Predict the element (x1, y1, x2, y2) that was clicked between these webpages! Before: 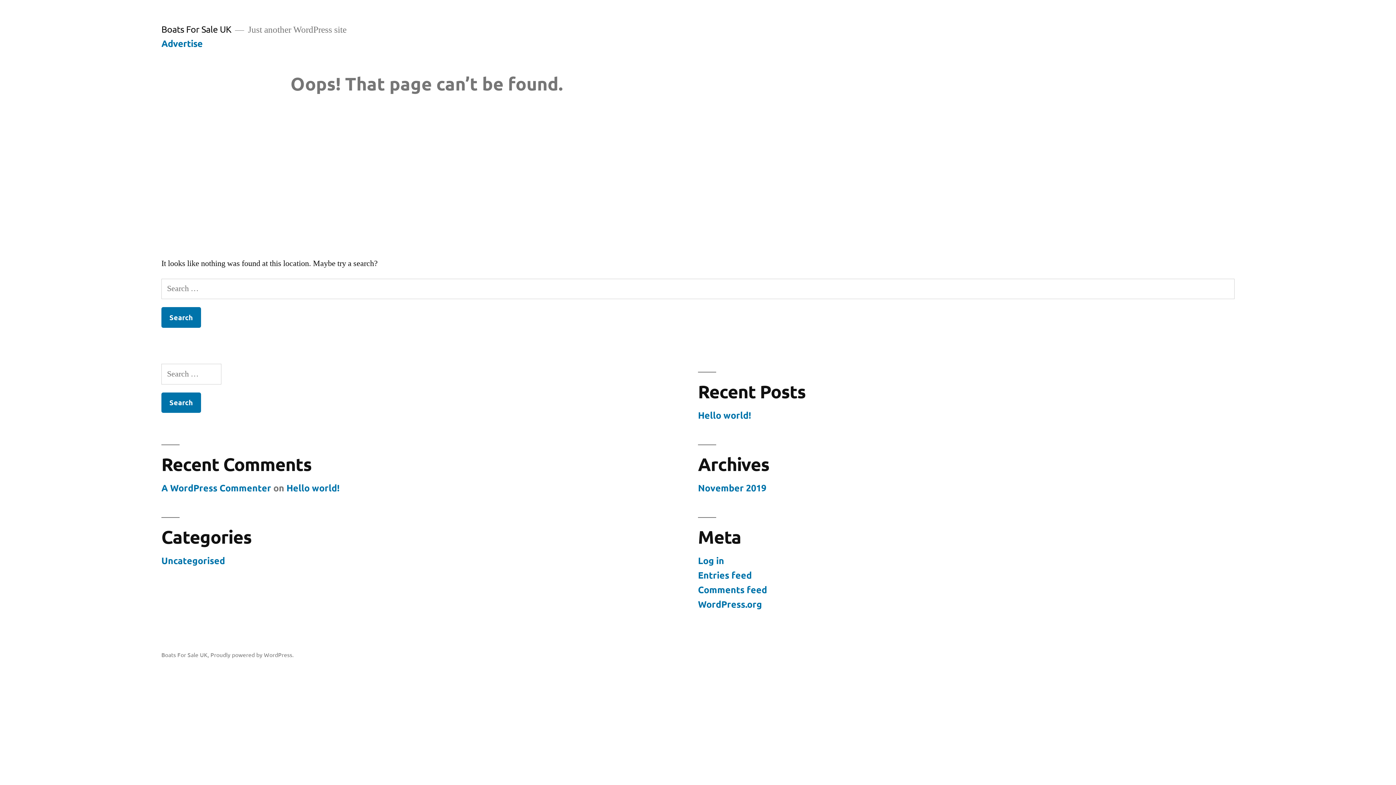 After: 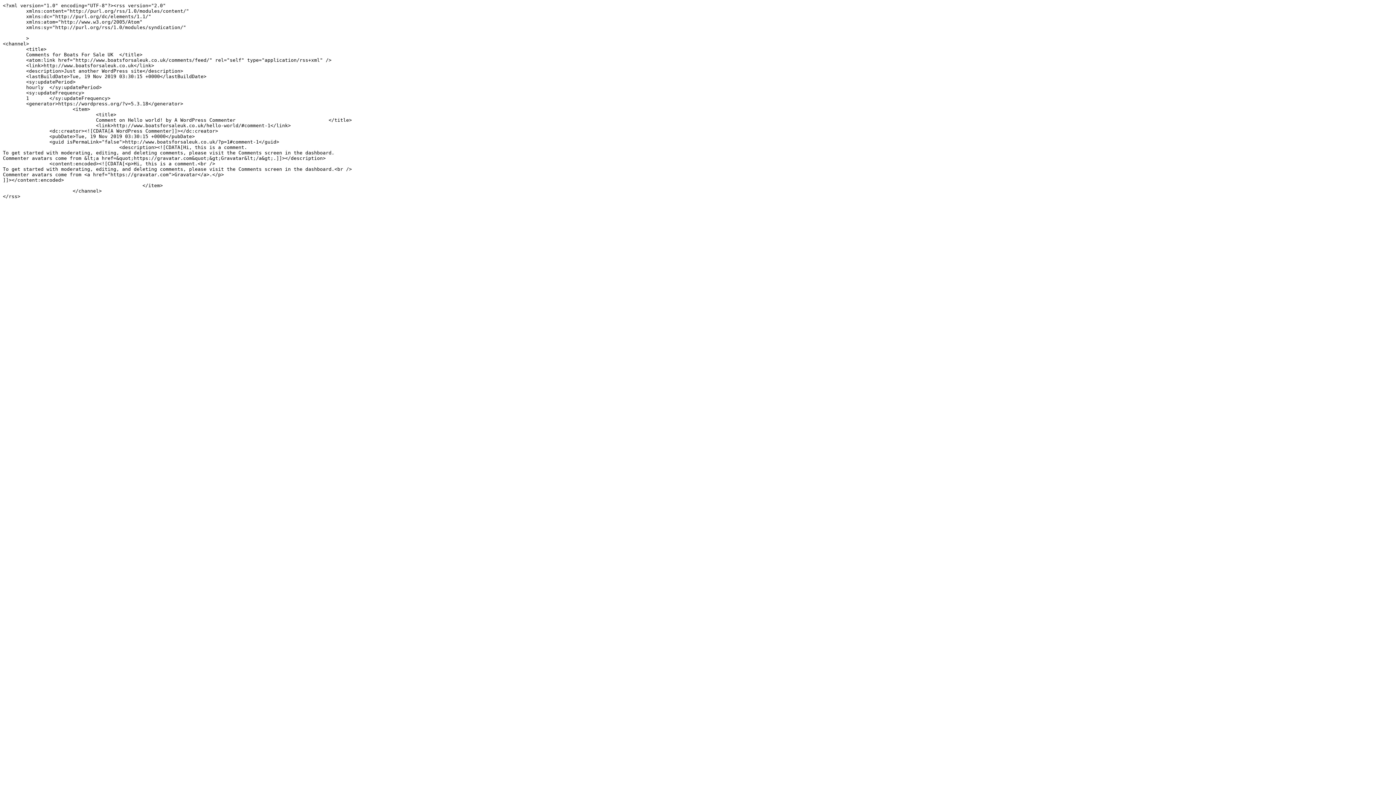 Action: label: Comments feed bbox: (698, 583, 767, 595)